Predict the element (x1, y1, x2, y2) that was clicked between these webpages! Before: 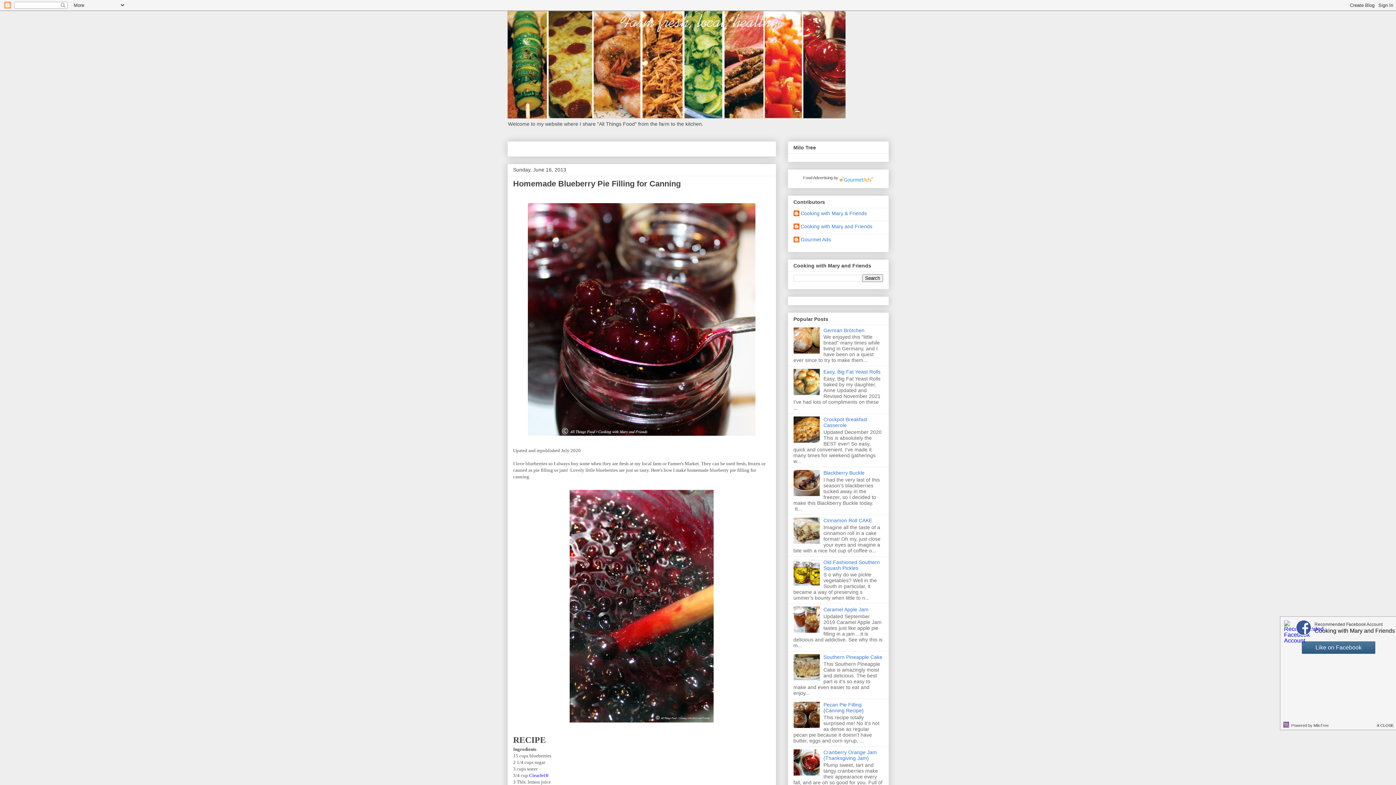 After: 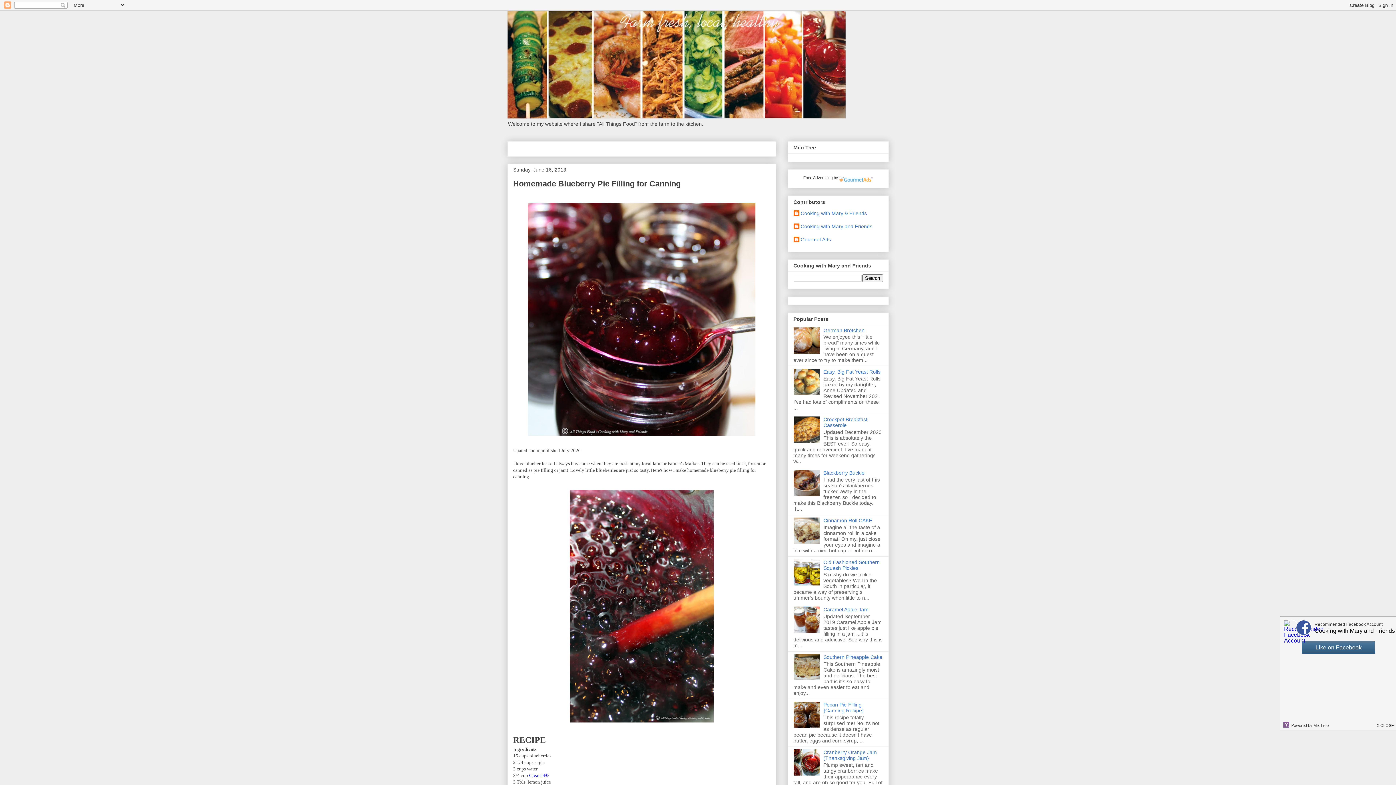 Action: bbox: (793, 348, 821, 354)